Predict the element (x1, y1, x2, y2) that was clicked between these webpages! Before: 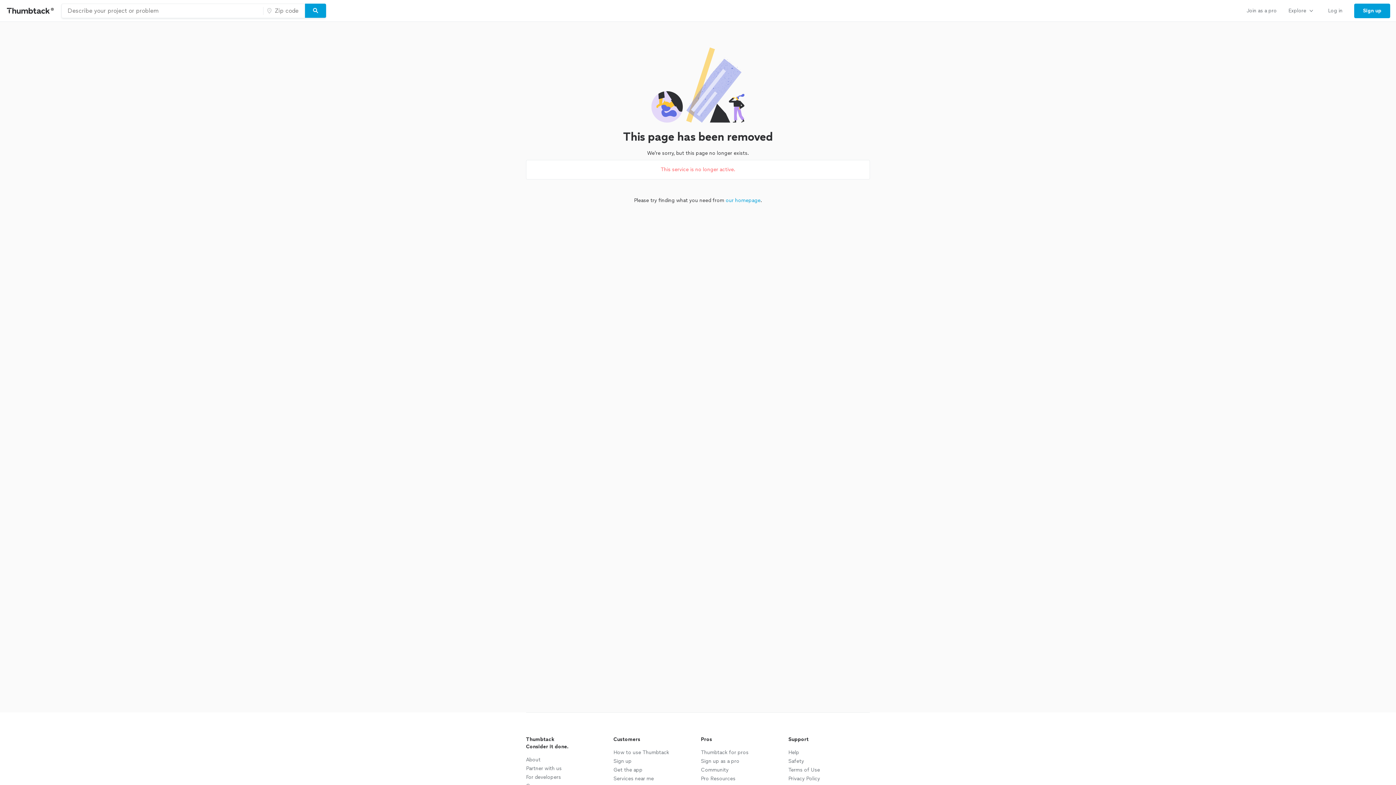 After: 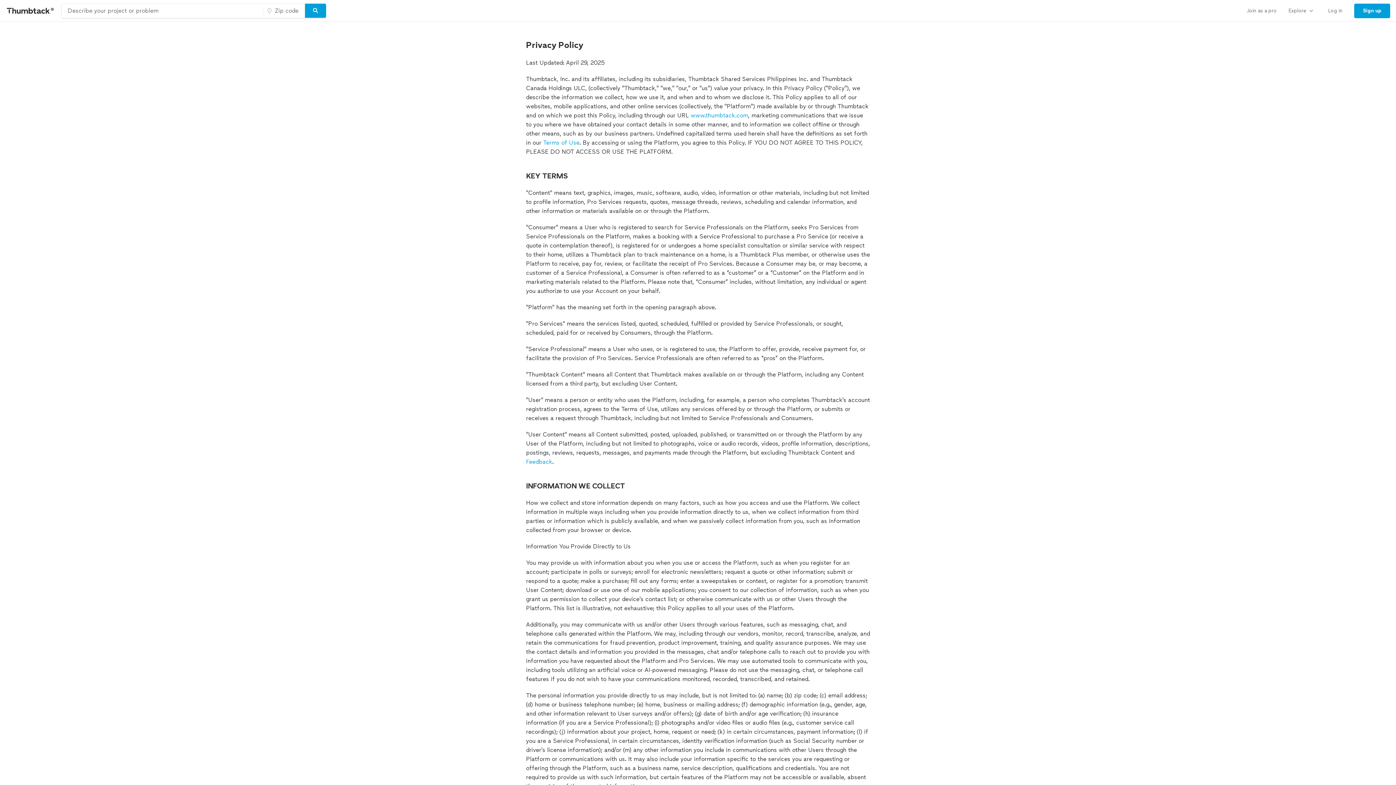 Action: bbox: (788, 775, 820, 782) label: Privacy Policy